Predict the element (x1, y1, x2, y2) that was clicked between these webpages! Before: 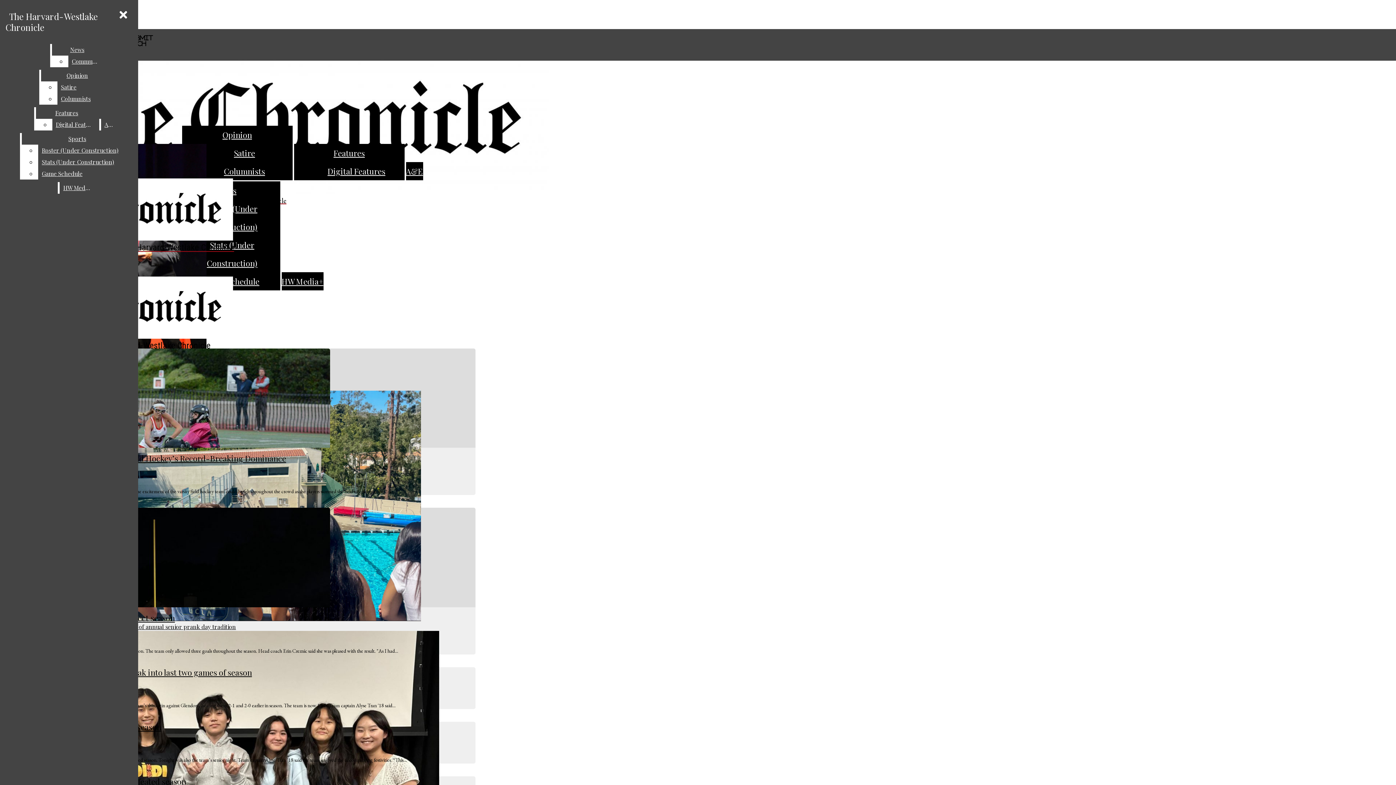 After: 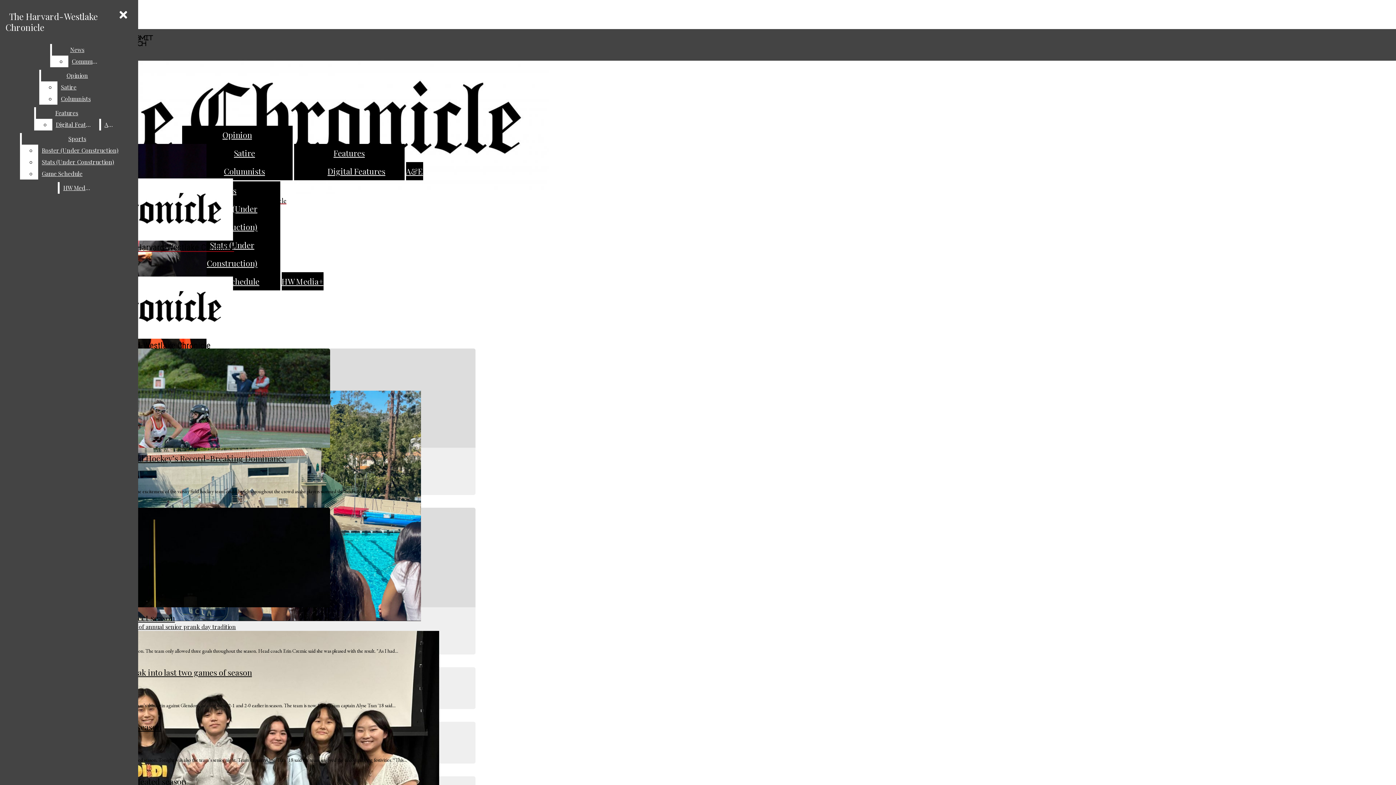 Action: bbox: (38, 144, 132, 156) label: Roster (Under Construction)